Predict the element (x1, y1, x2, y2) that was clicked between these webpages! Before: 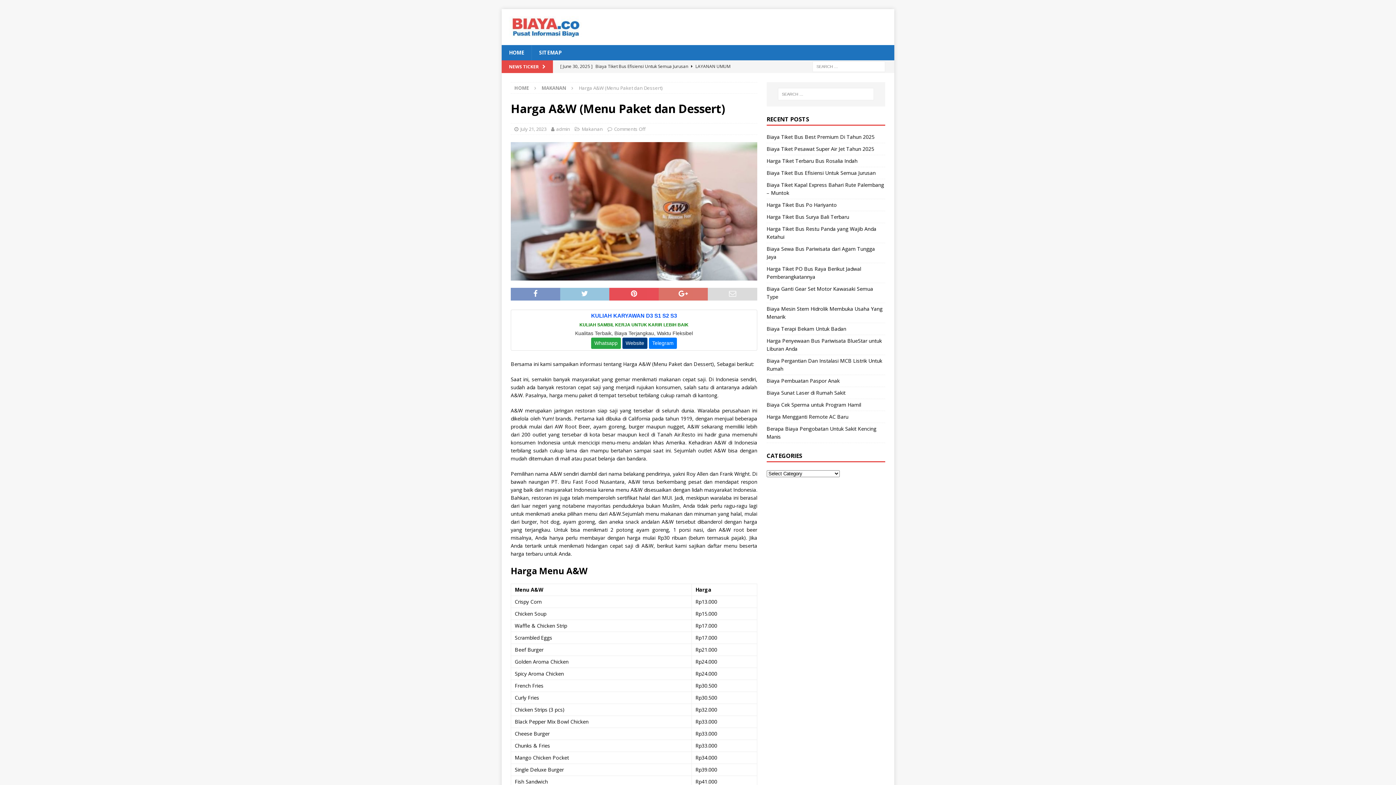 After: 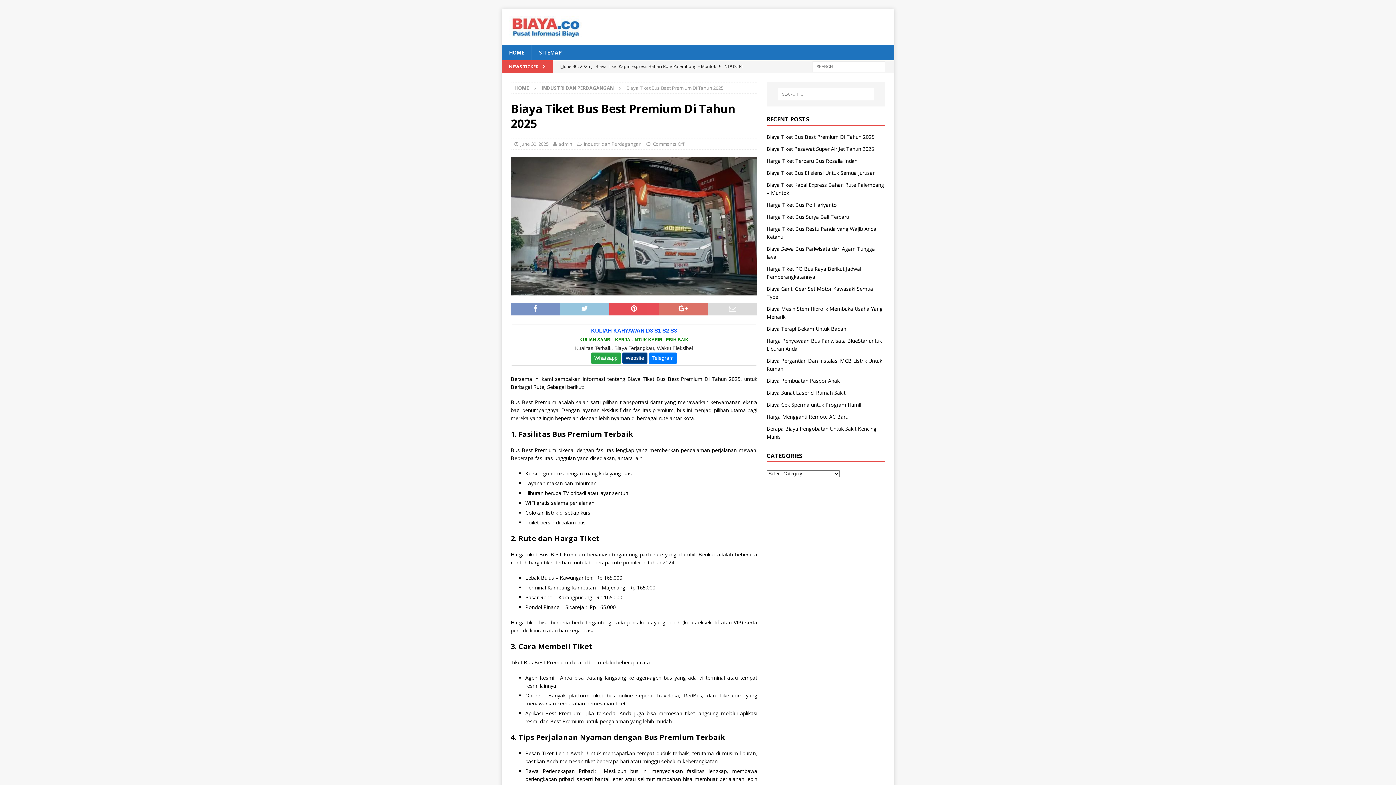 Action: label: [ June 30, 2025 ] Biaya Tiket Bus Best Premium Di Tahun 2025  INDUSTRI DAN PERDAGANGAN bbox: (560, 60, 753, 85)